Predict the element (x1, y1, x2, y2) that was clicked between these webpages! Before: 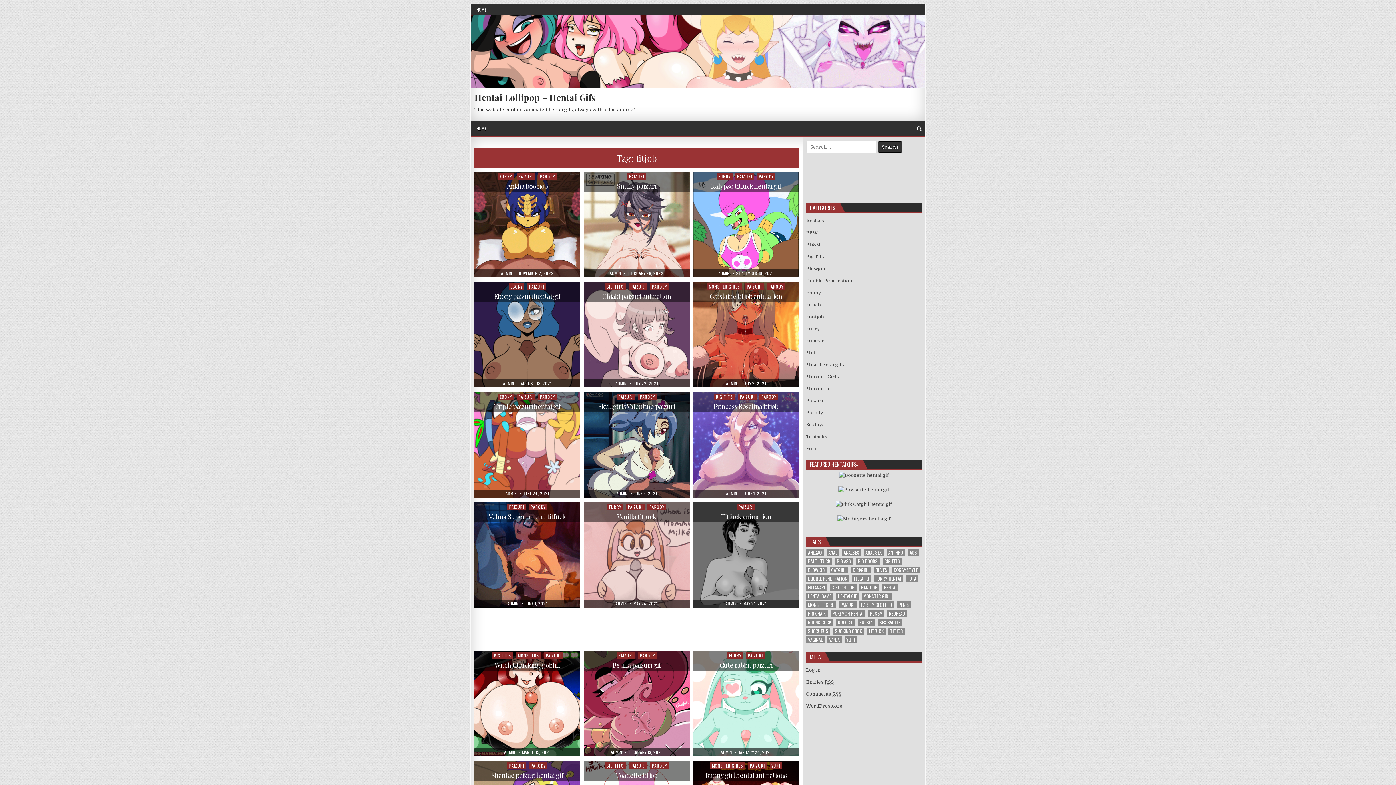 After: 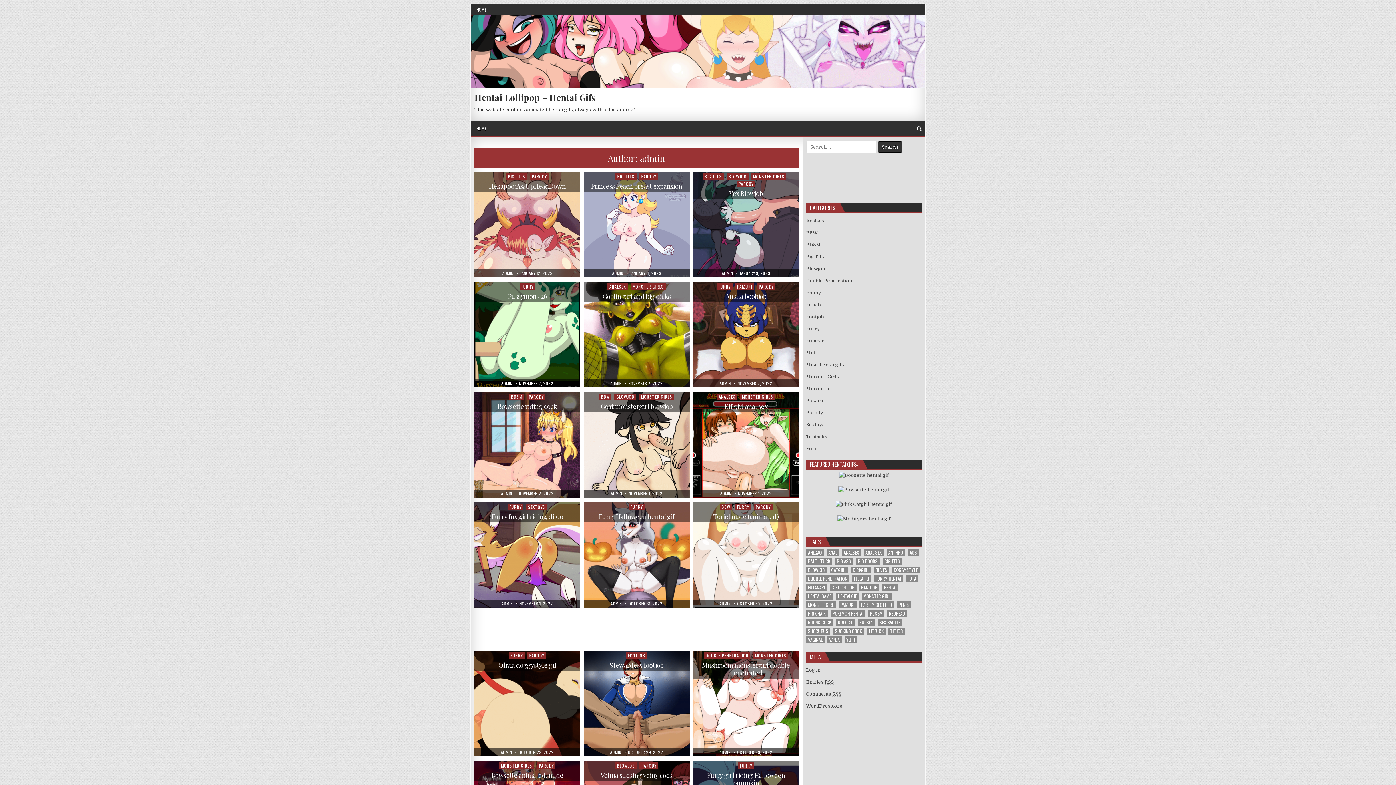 Action: bbox: (504, 750, 515, 754) label: ADMIN